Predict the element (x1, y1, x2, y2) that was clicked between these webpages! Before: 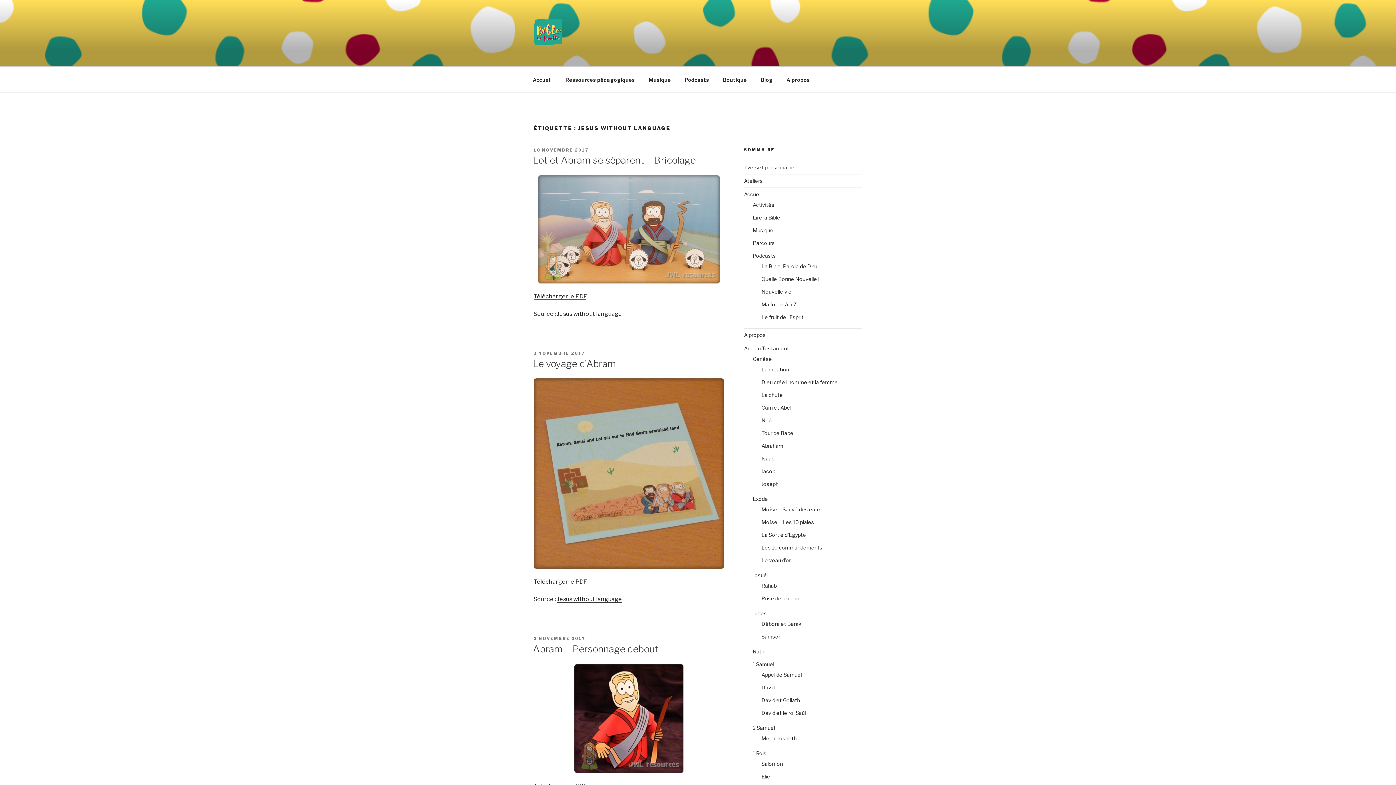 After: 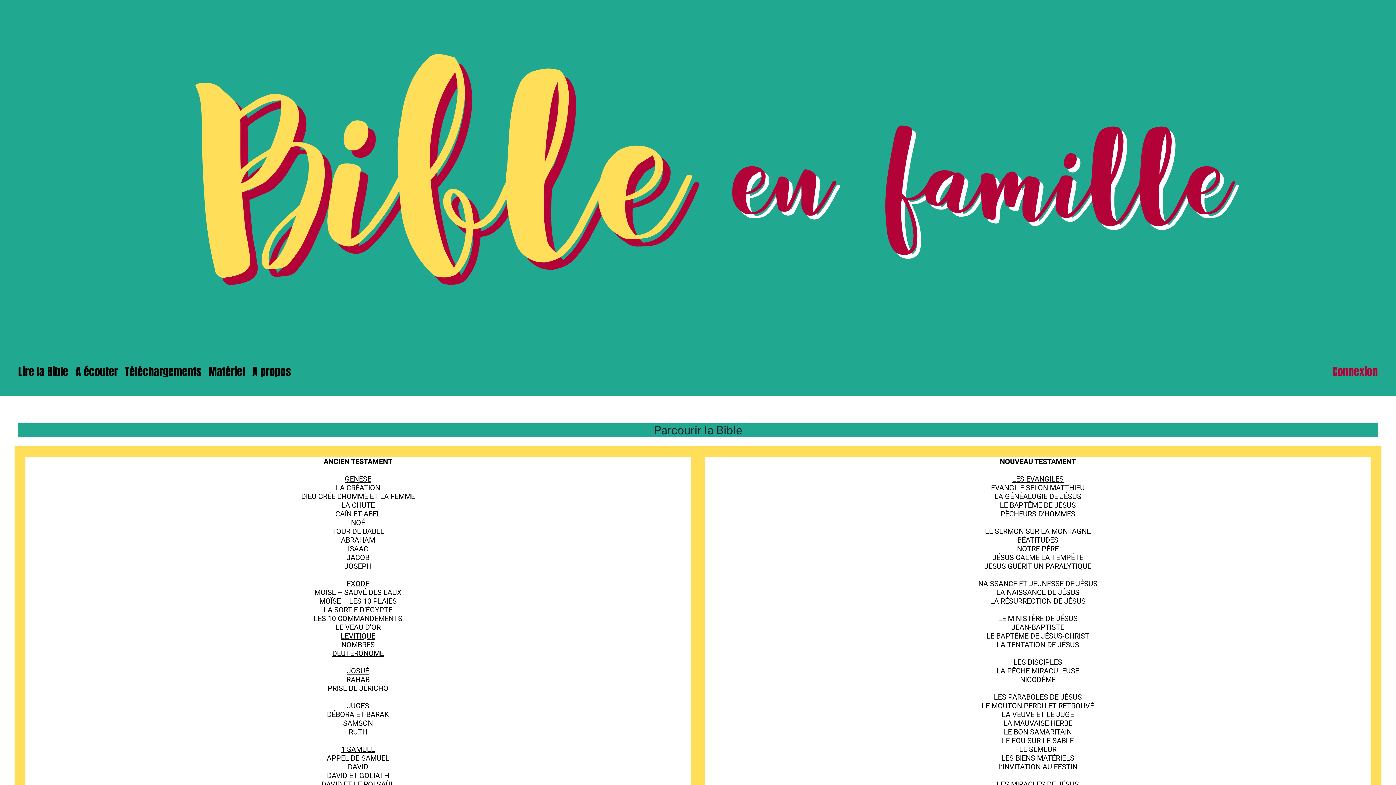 Action: label: Lire la Bible bbox: (752, 214, 780, 220)